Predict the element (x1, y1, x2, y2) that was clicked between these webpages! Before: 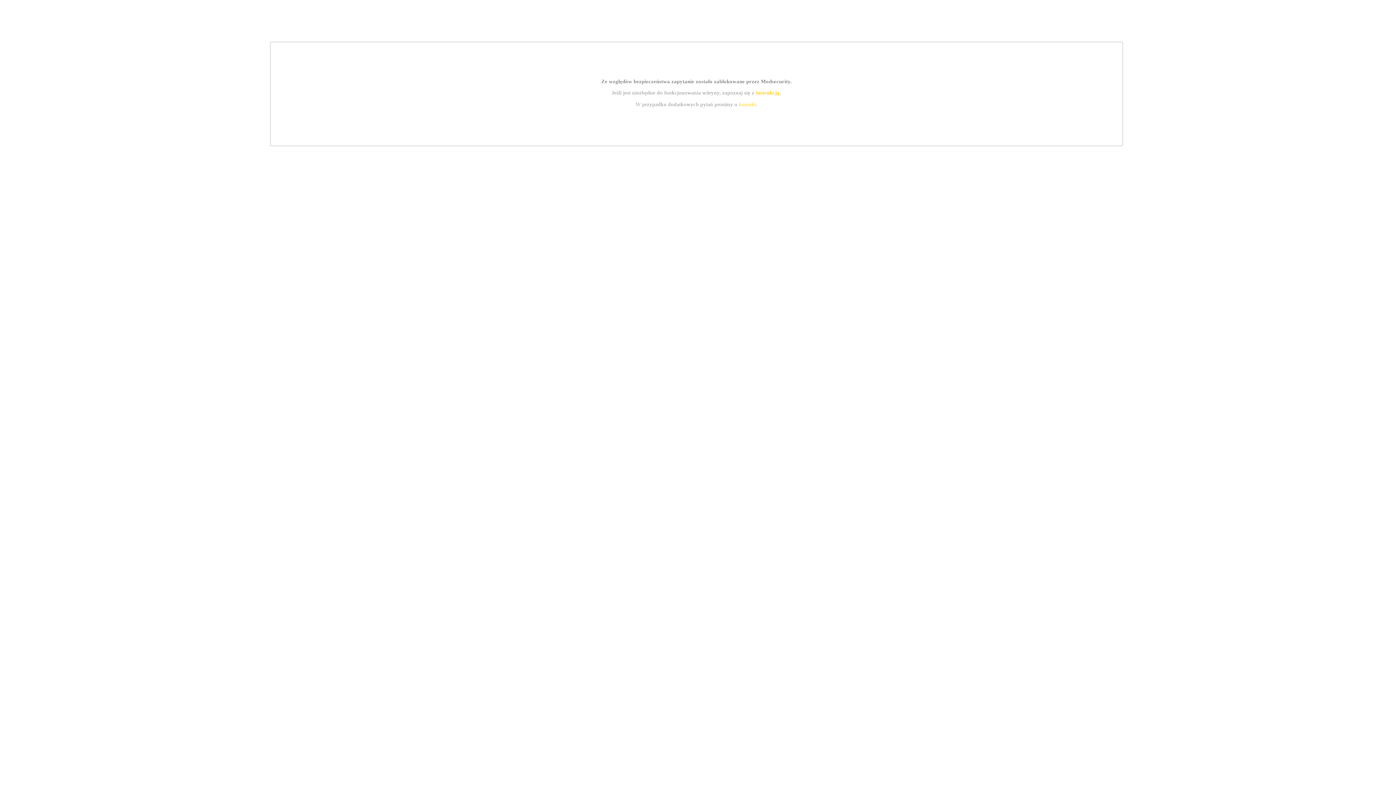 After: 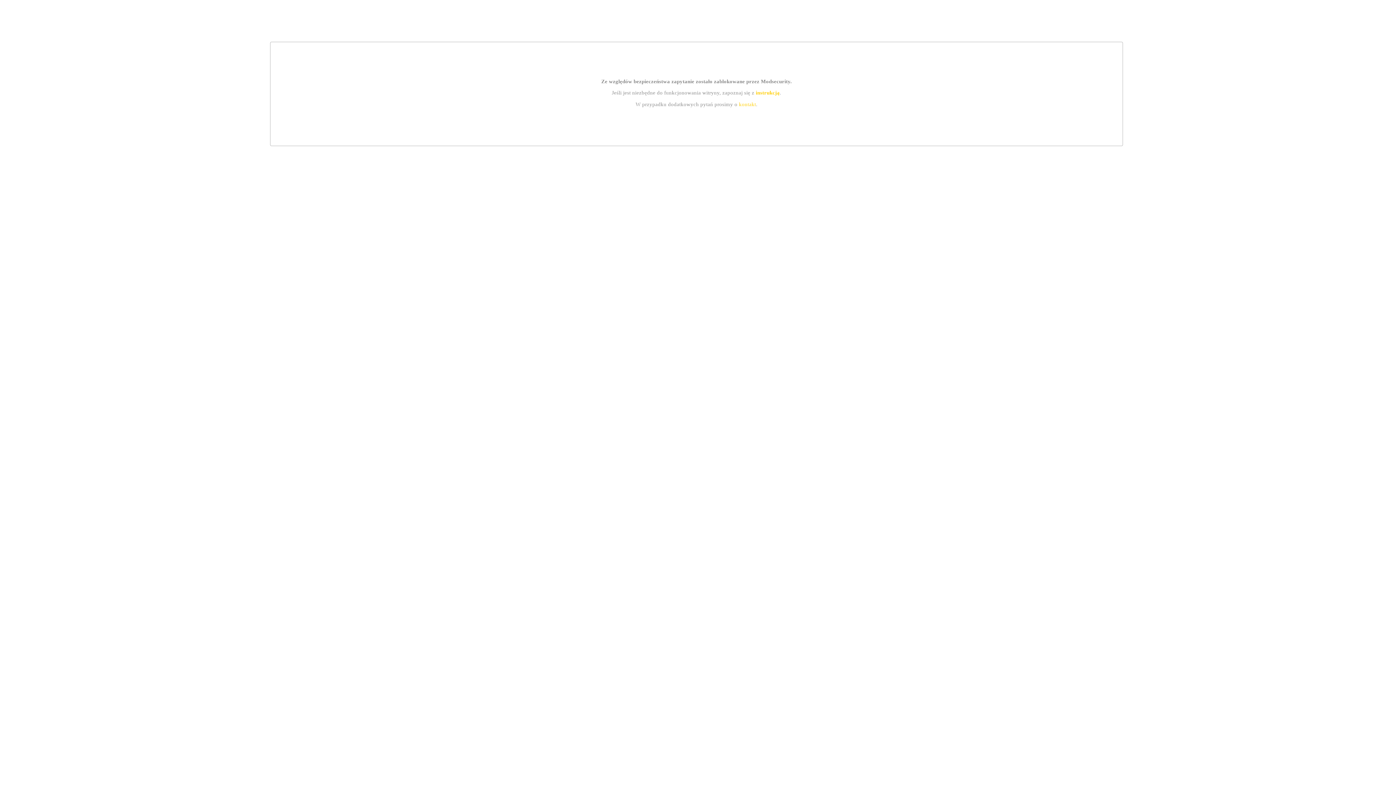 Action: bbox: (755, 89, 779, 95) label: instrukcją